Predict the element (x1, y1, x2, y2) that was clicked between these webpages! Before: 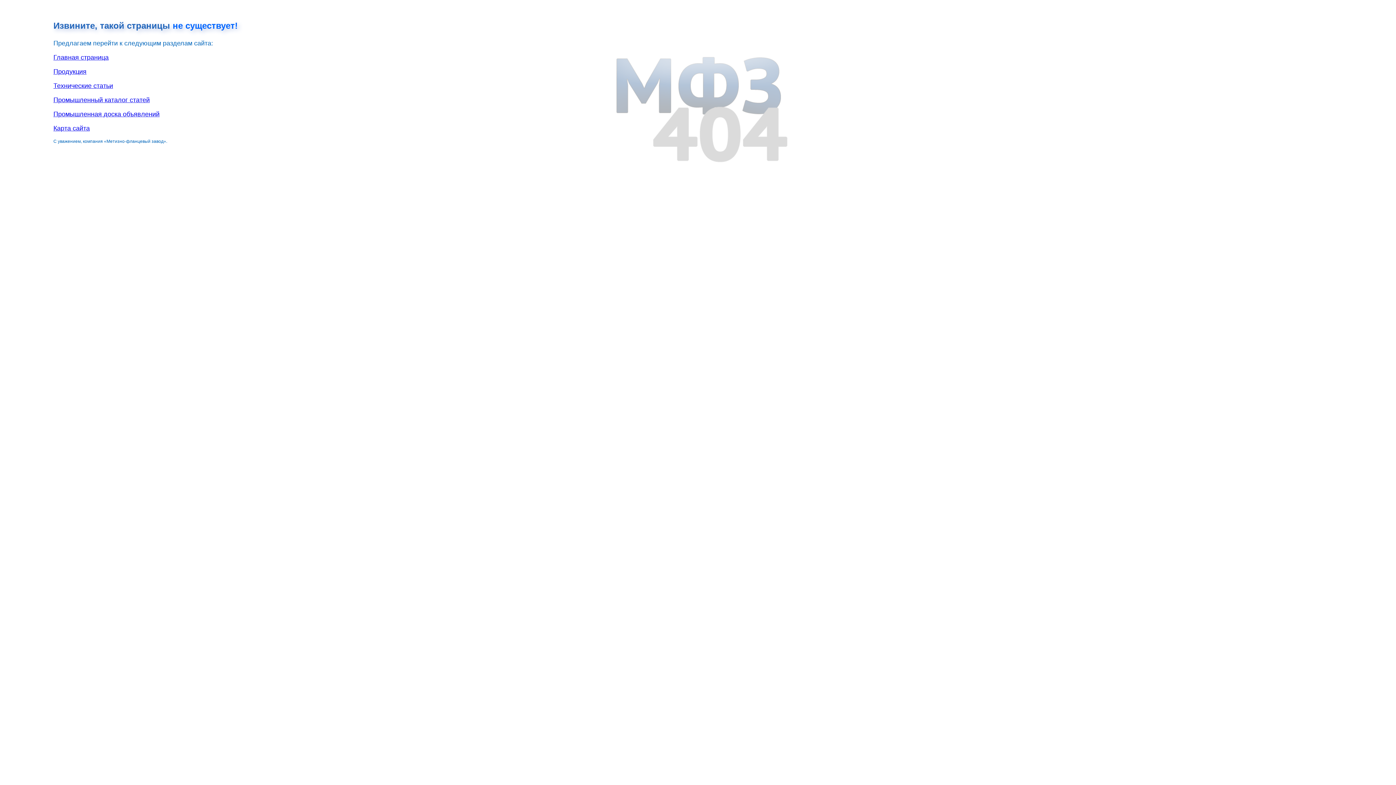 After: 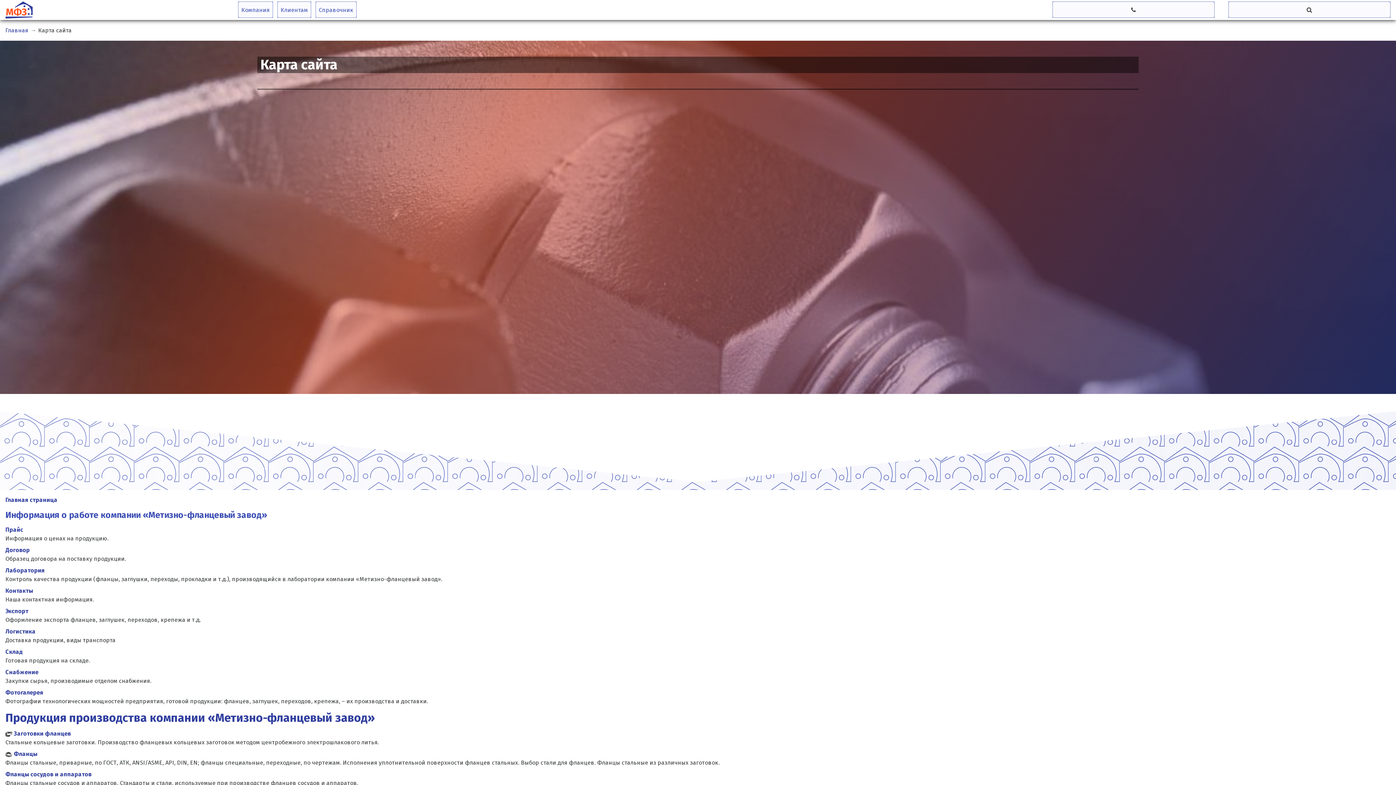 Action: label: Карта сайта bbox: (53, 124, 89, 132)